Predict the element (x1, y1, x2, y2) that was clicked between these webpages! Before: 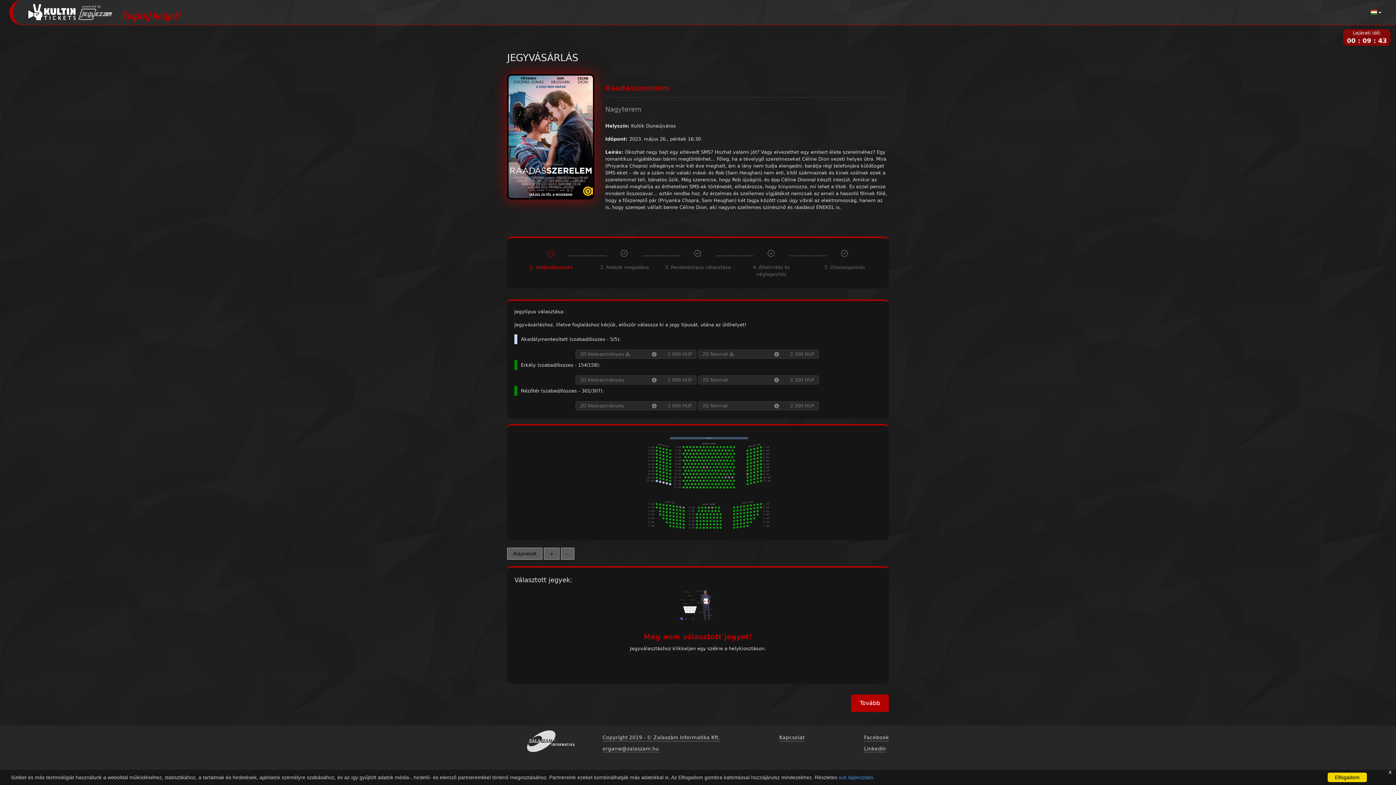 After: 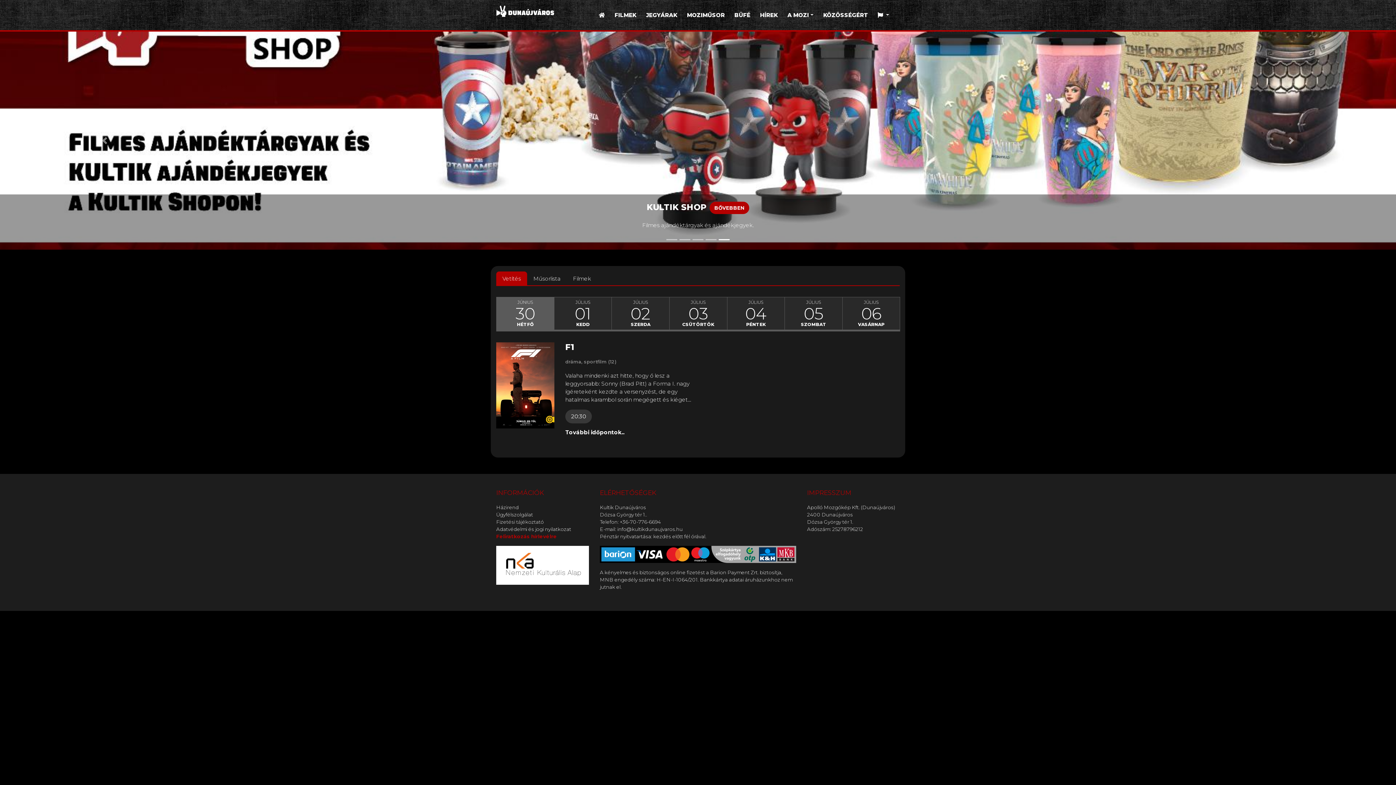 Action: bbox: (28, 2, 112, 21) label: Foglalj helyet!